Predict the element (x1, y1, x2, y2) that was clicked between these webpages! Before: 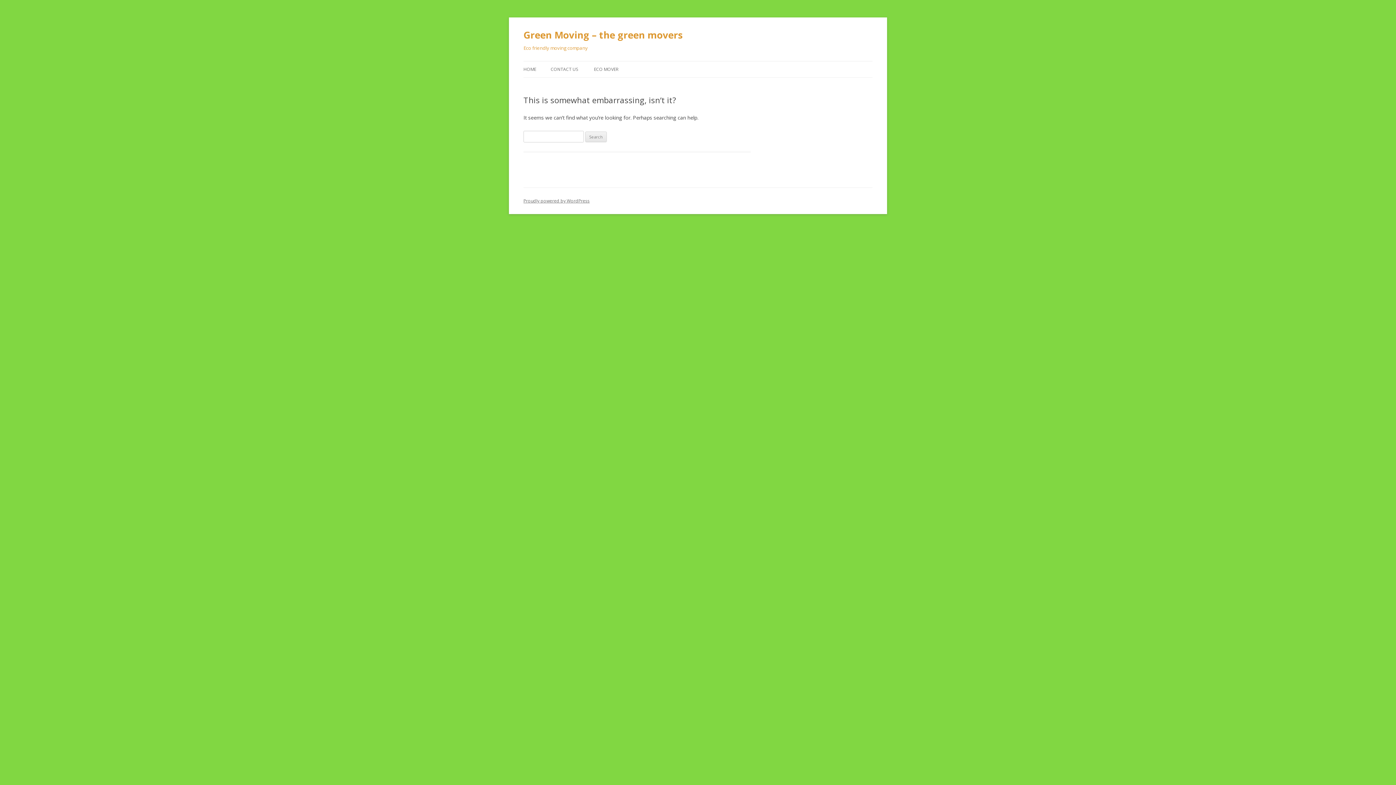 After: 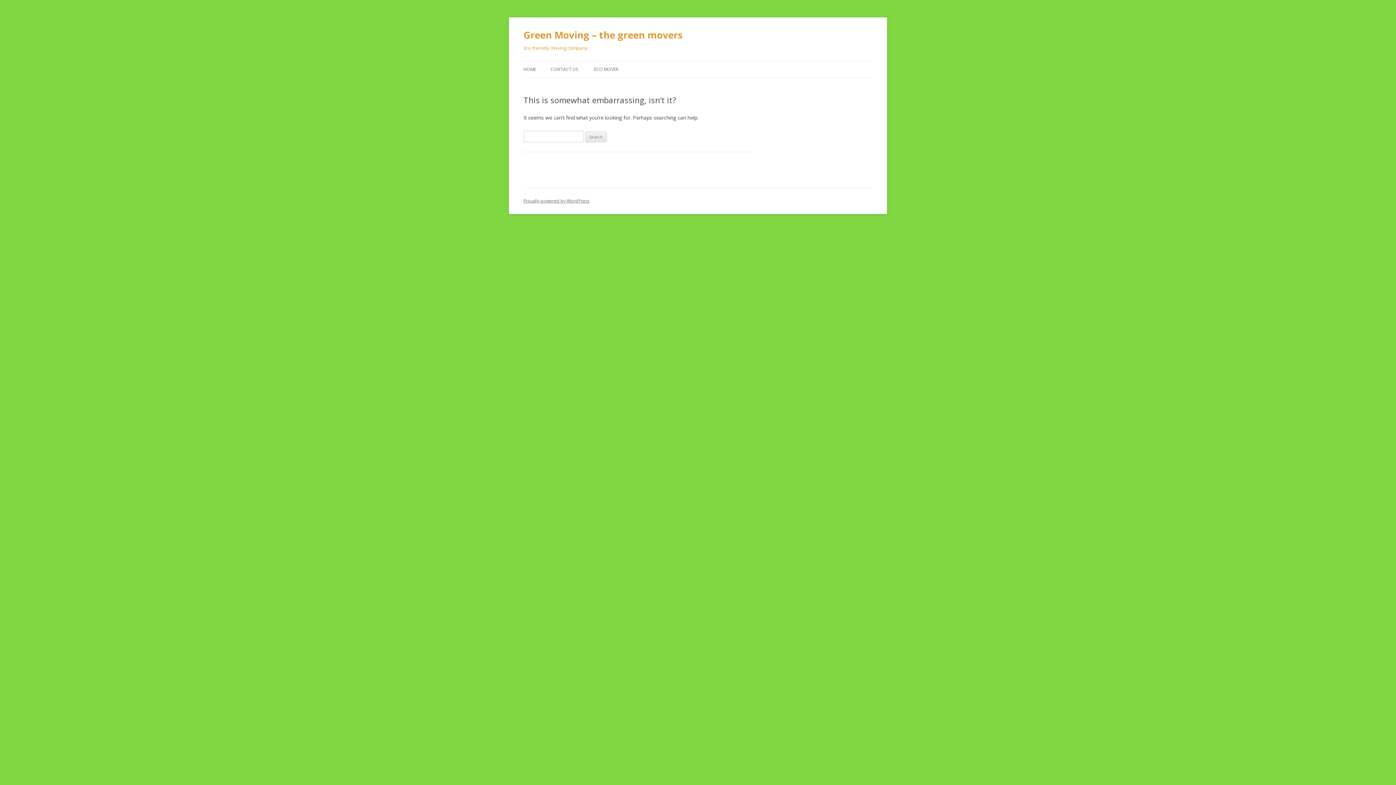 Action: bbox: (594, 61, 618, 77) label: ECO MOVER